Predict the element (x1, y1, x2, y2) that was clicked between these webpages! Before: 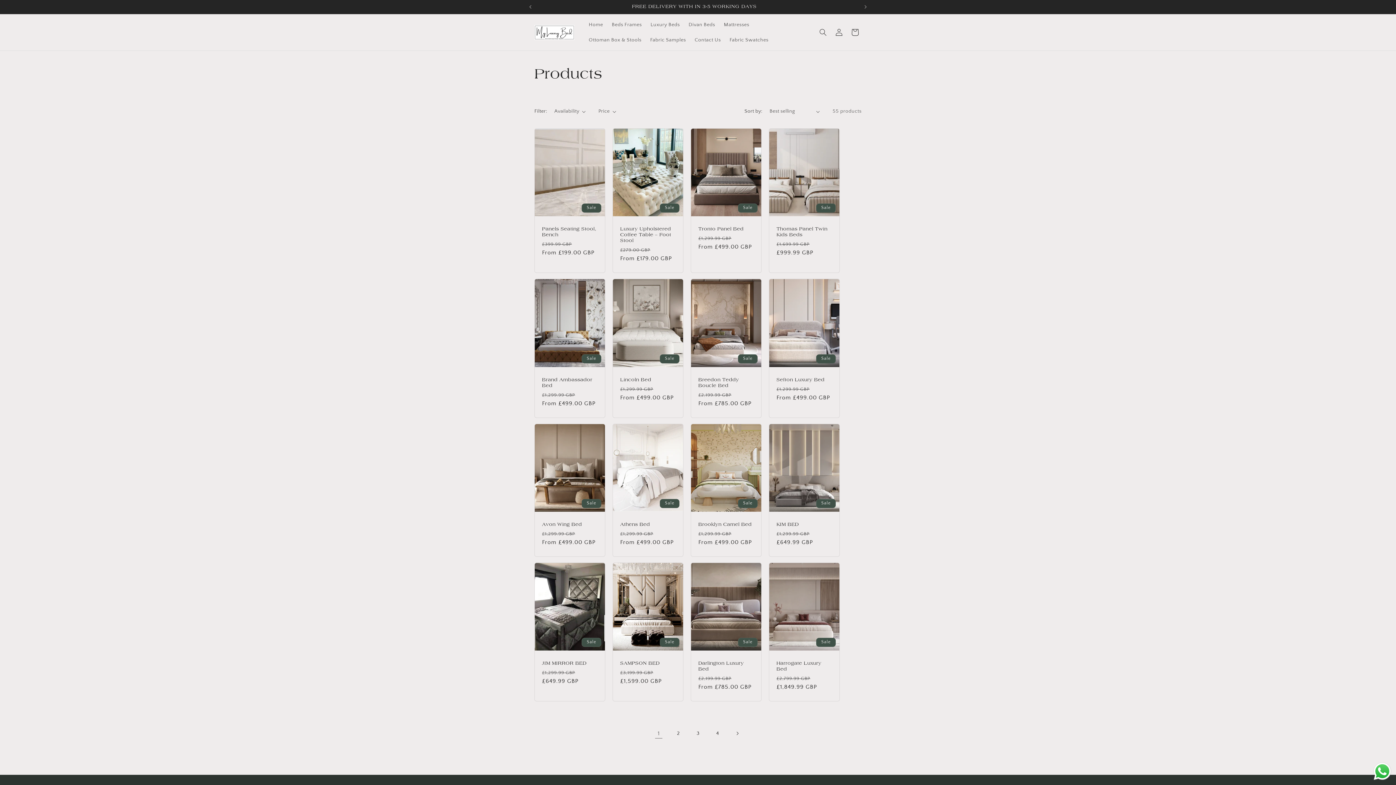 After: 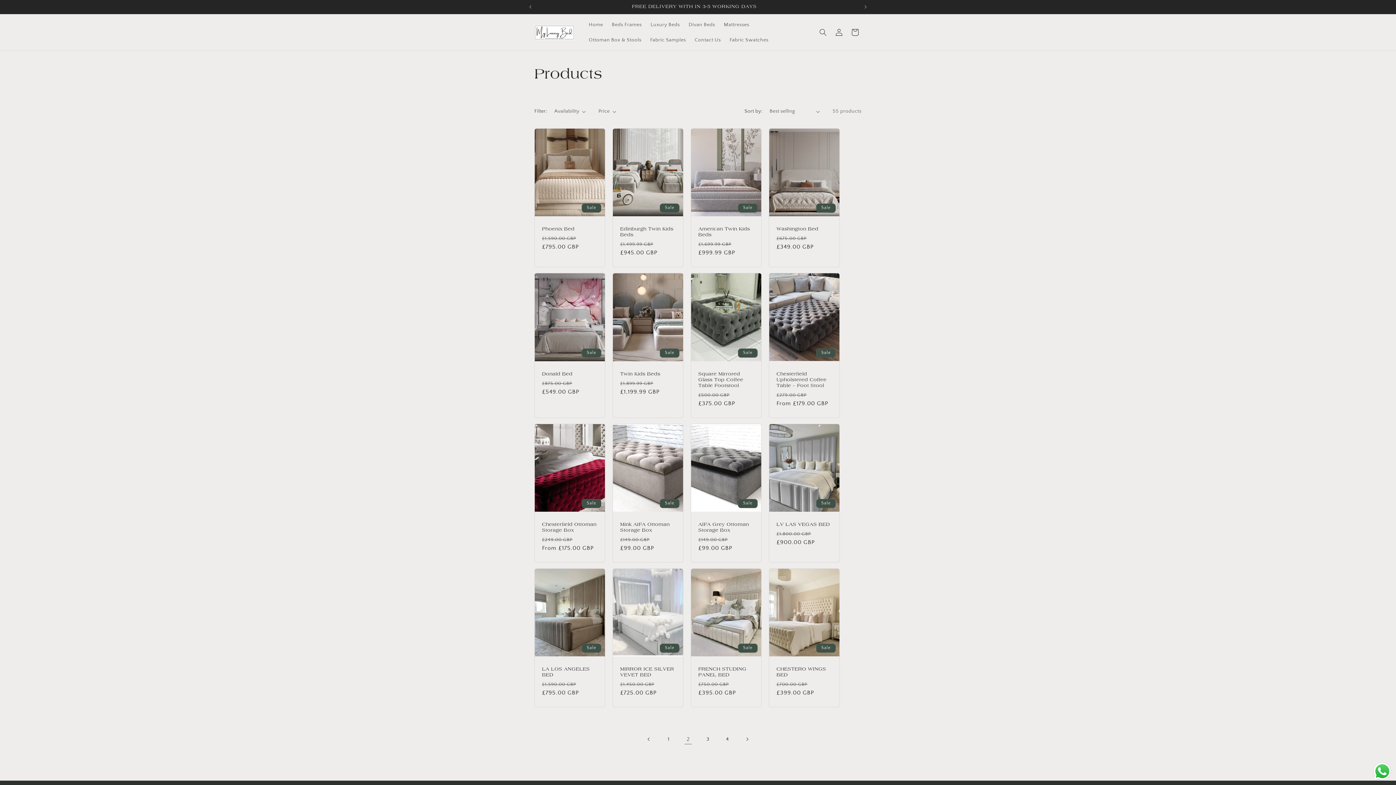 Action: label: Page 2 bbox: (670, 725, 686, 741)